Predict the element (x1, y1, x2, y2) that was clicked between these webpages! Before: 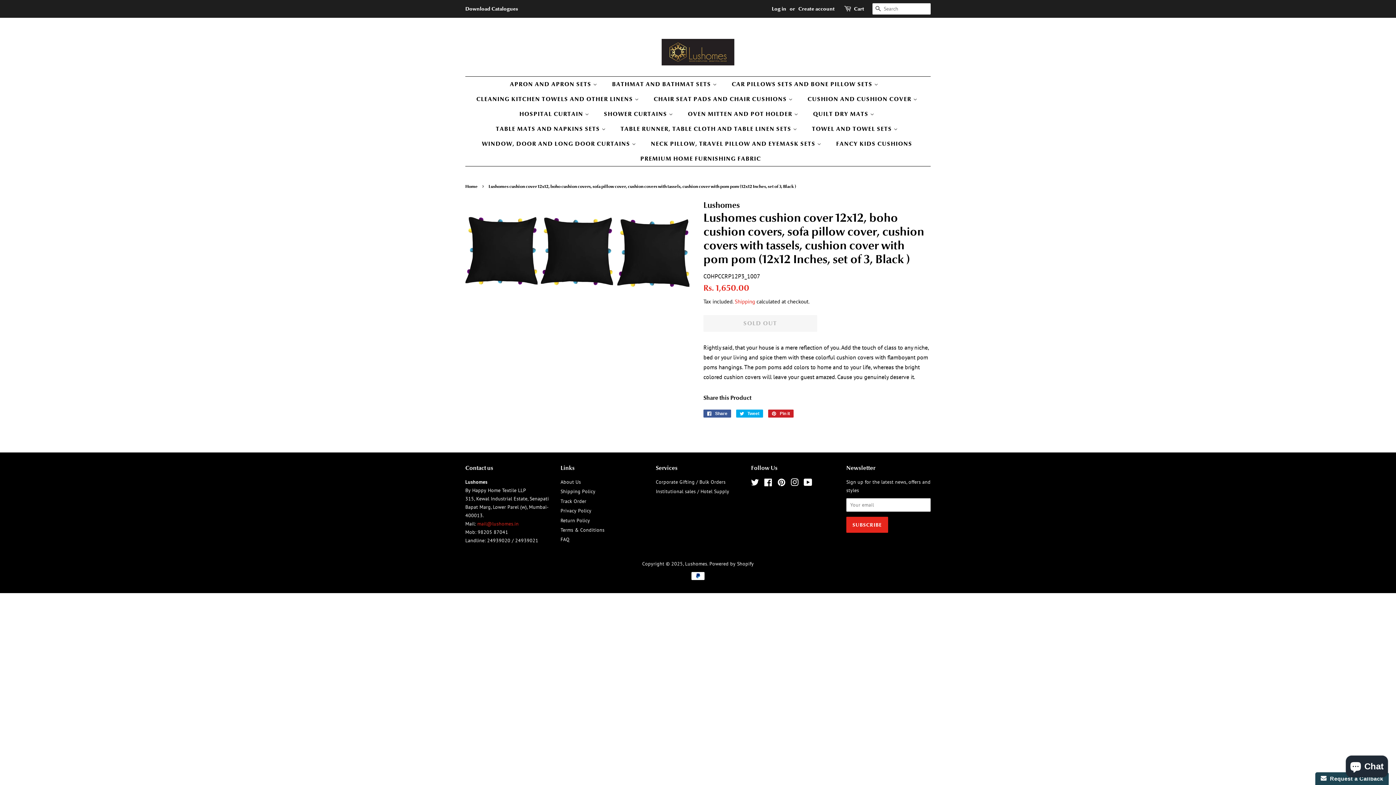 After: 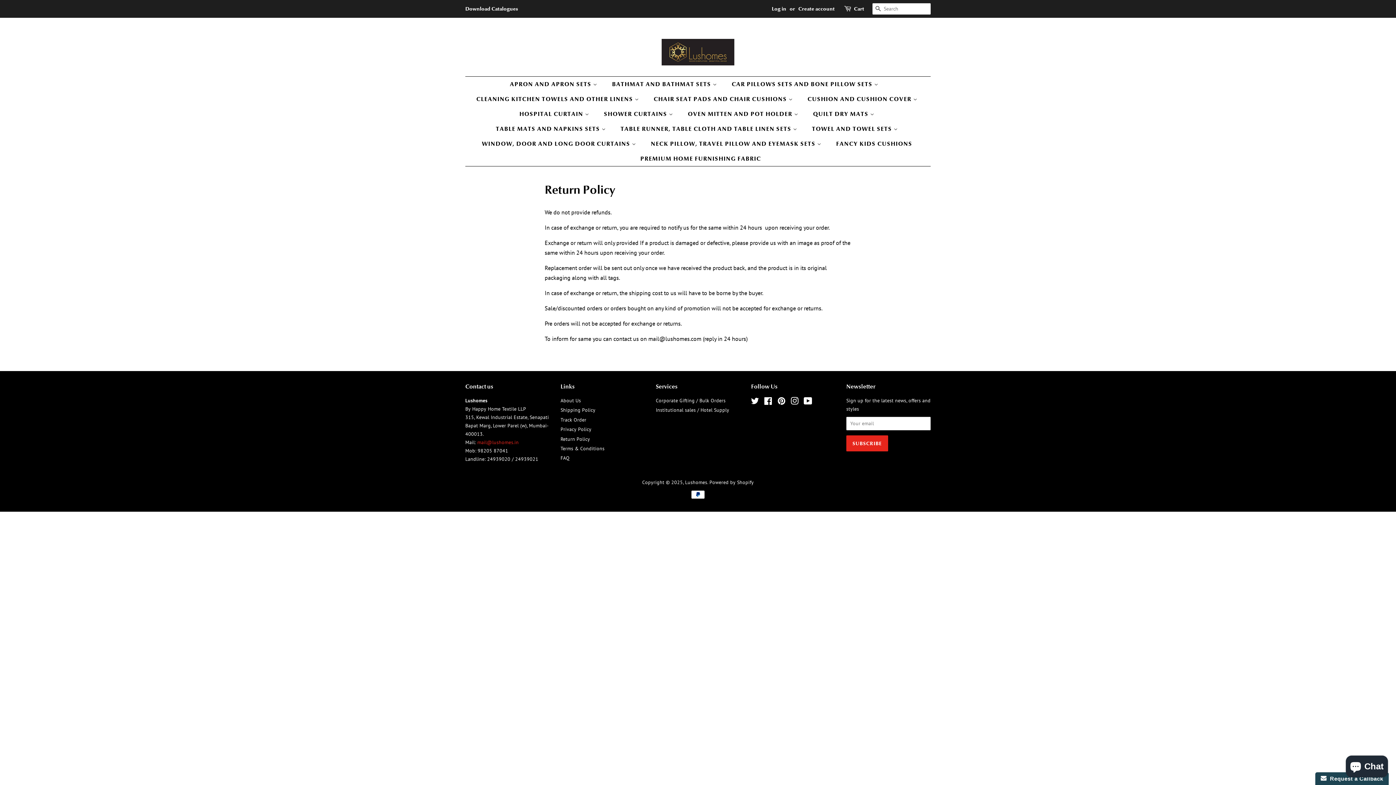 Action: bbox: (560, 517, 590, 523) label: Return Policy